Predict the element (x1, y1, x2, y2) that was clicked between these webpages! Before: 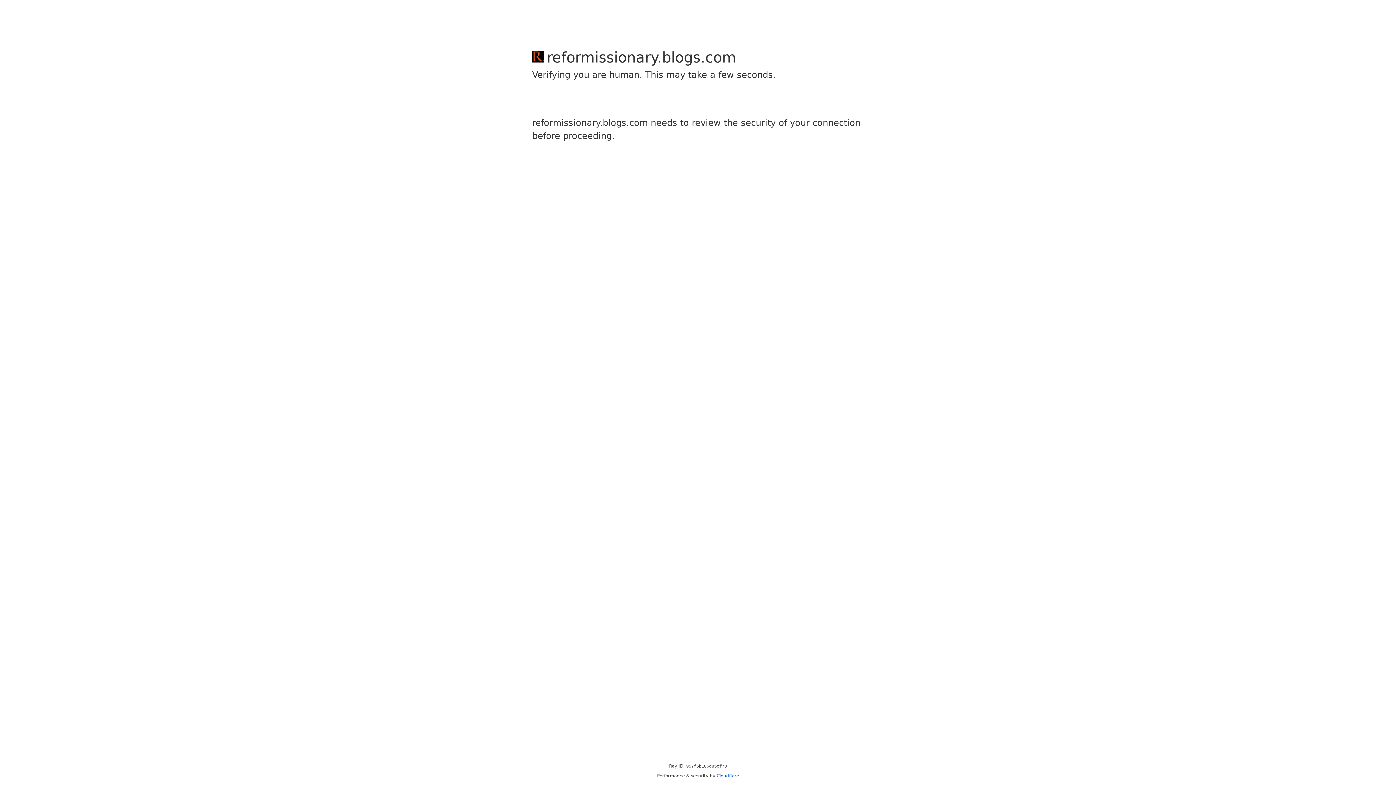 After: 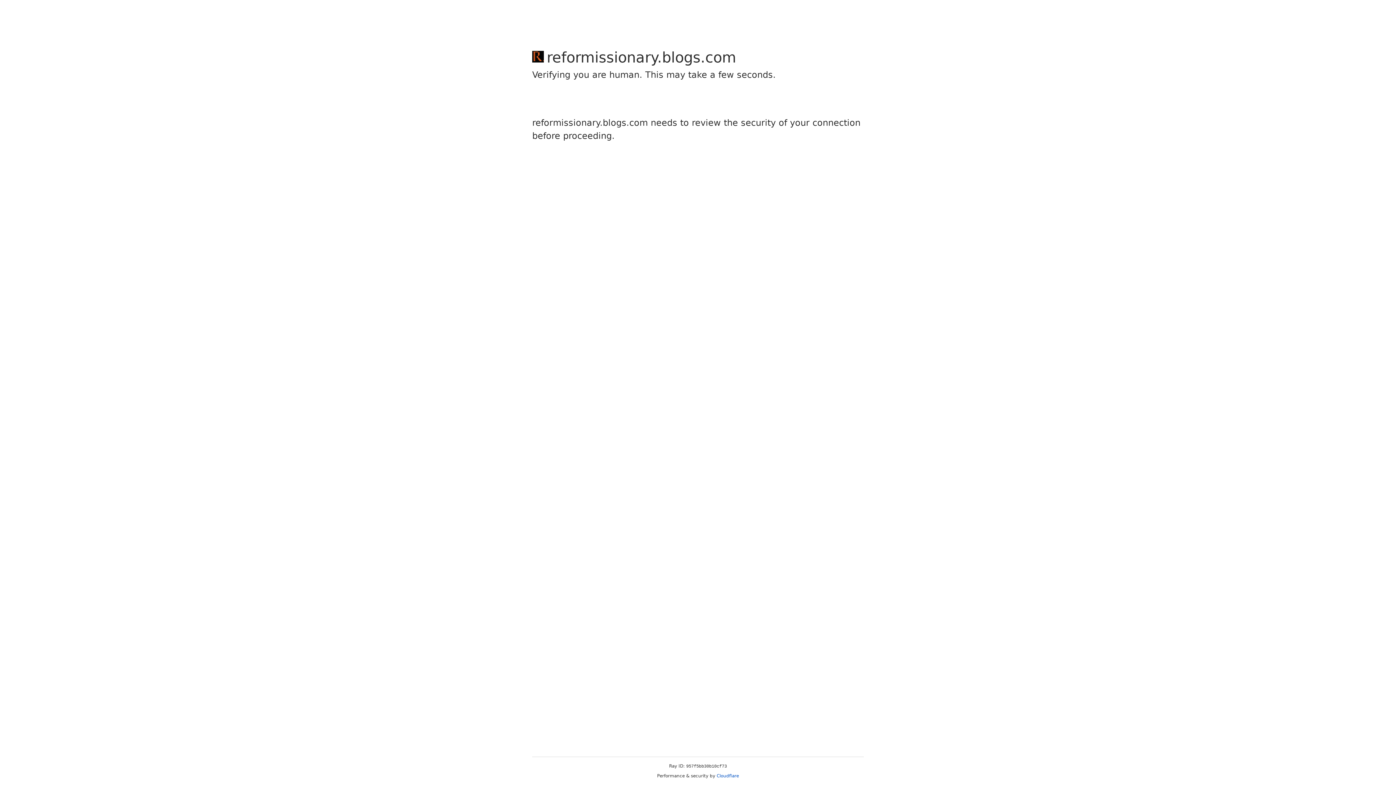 Action: label: Cloudflare bbox: (716, 773, 739, 778)